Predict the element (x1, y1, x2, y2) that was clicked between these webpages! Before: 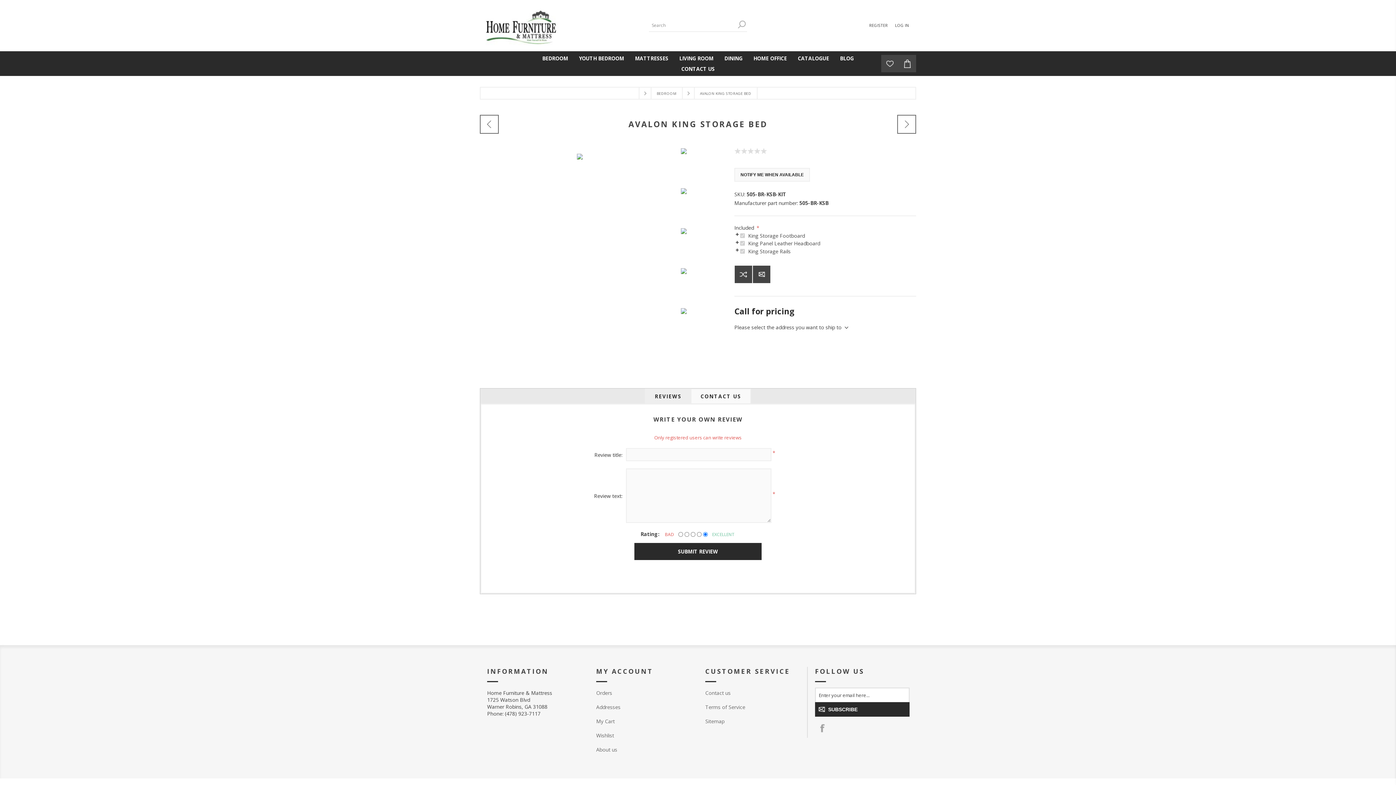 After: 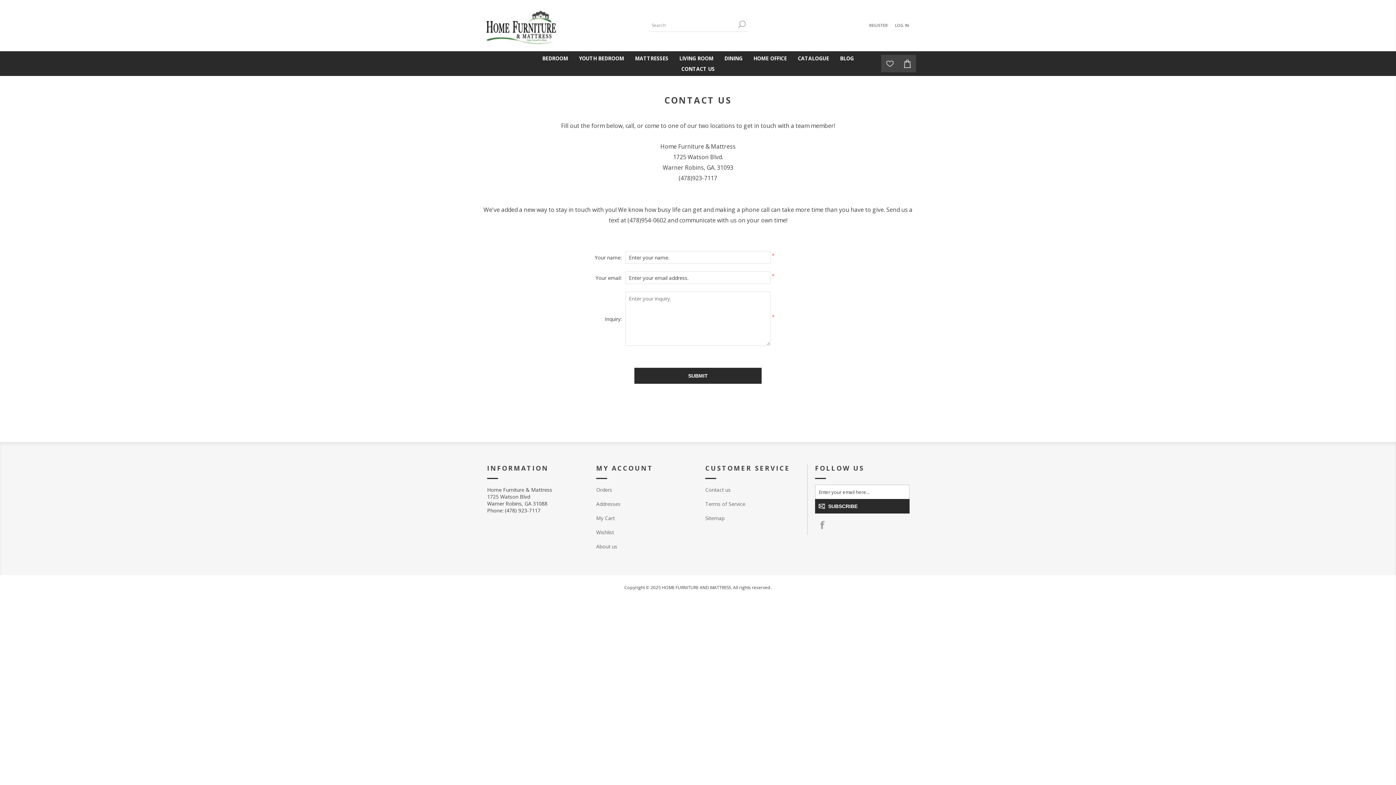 Action: label: Contact us bbox: (705, 689, 730, 696)